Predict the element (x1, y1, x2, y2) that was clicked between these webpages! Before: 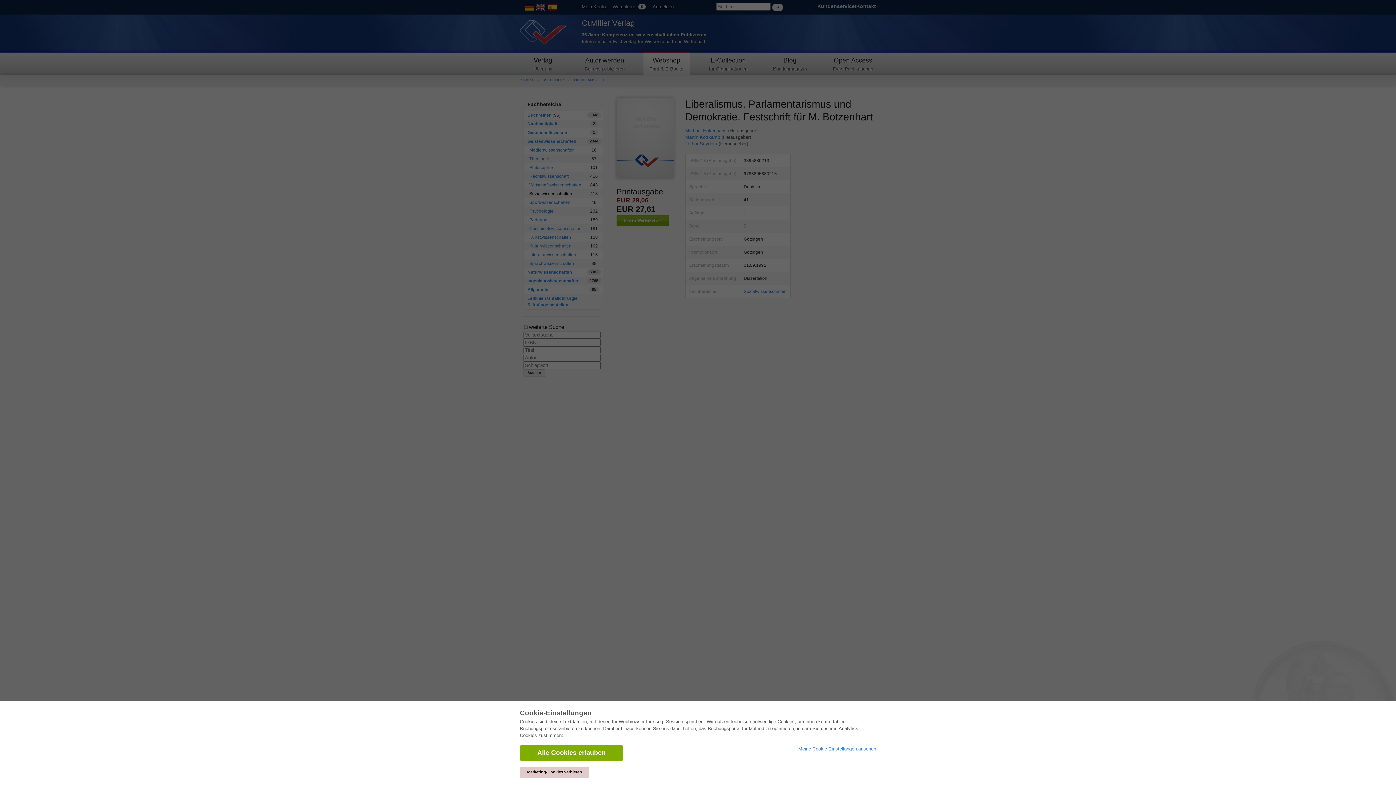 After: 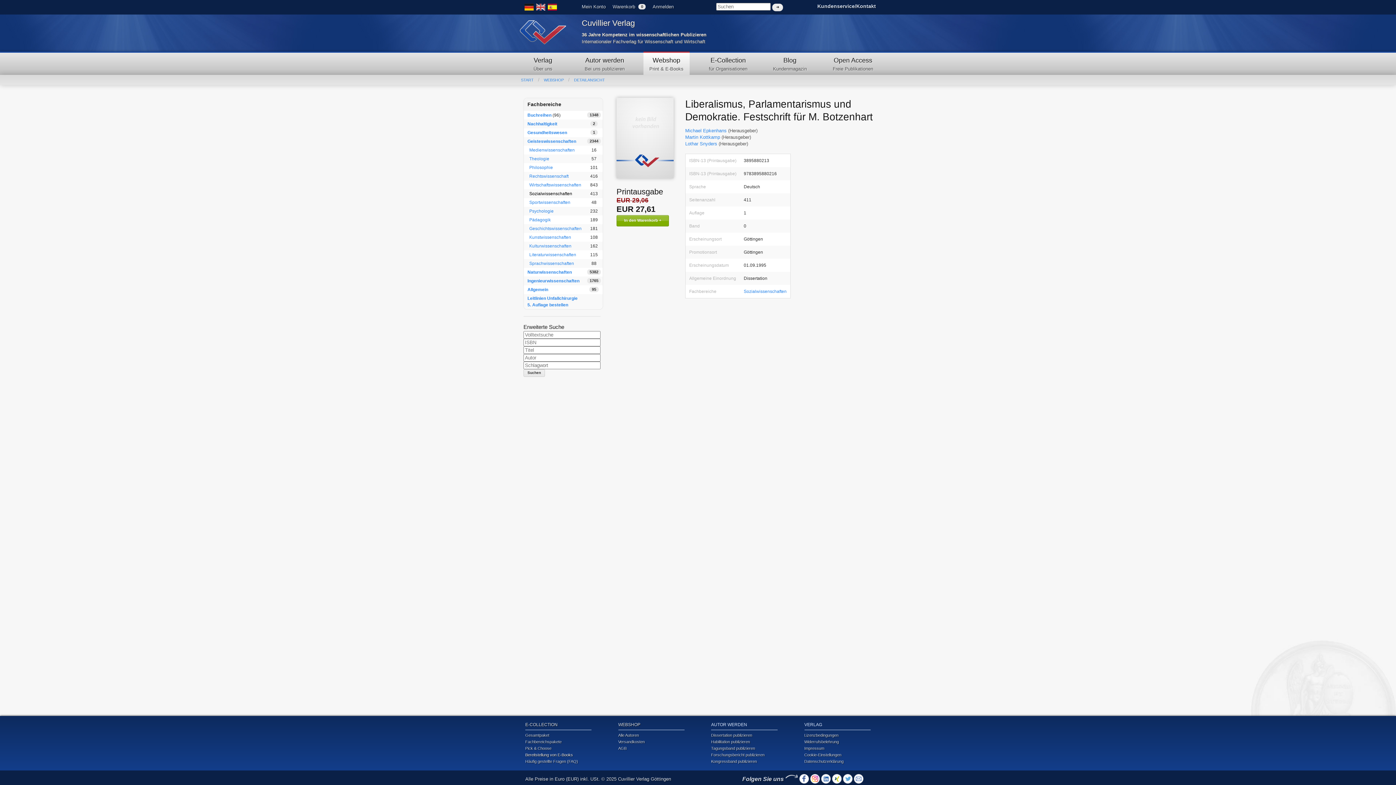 Action: bbox: (520, 745, 623, 761) label: Alle Cookies erlauben